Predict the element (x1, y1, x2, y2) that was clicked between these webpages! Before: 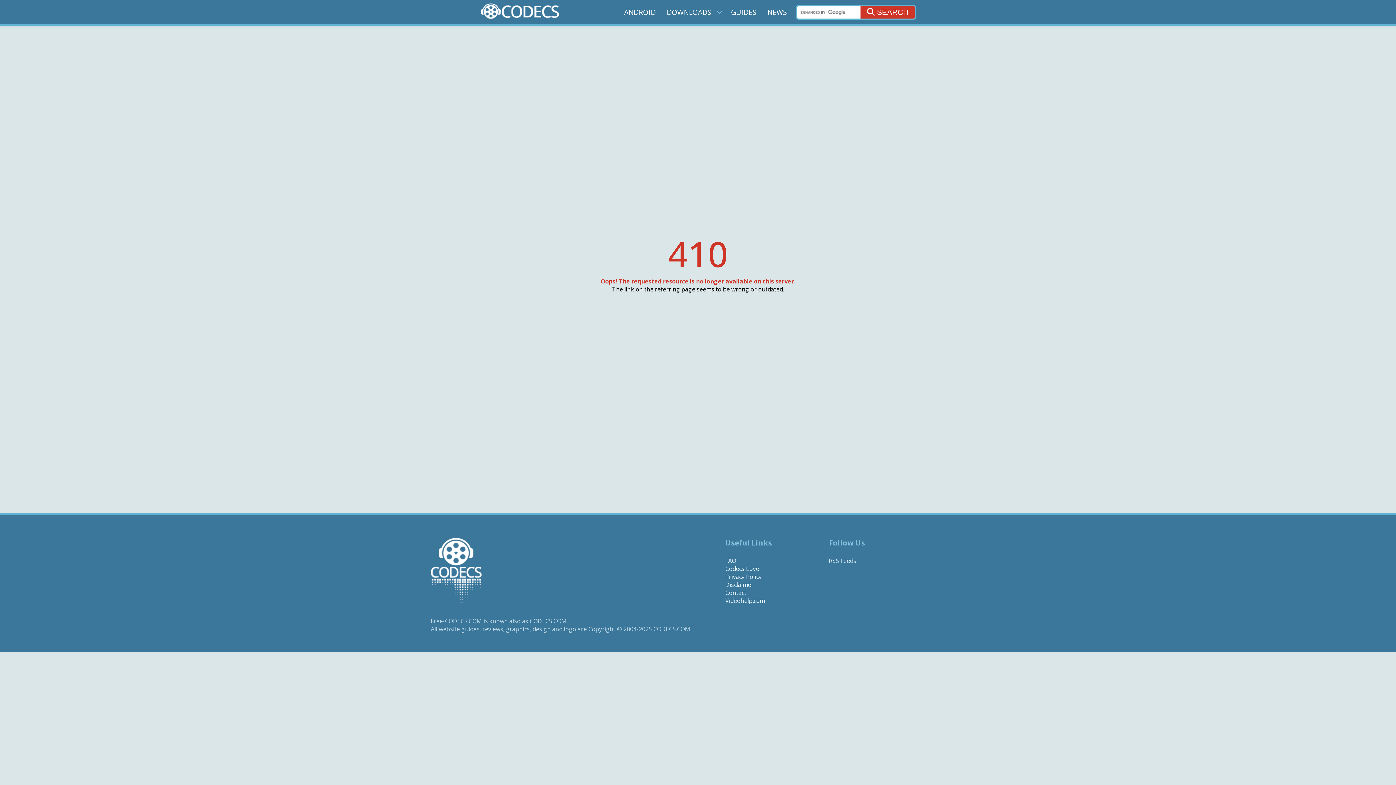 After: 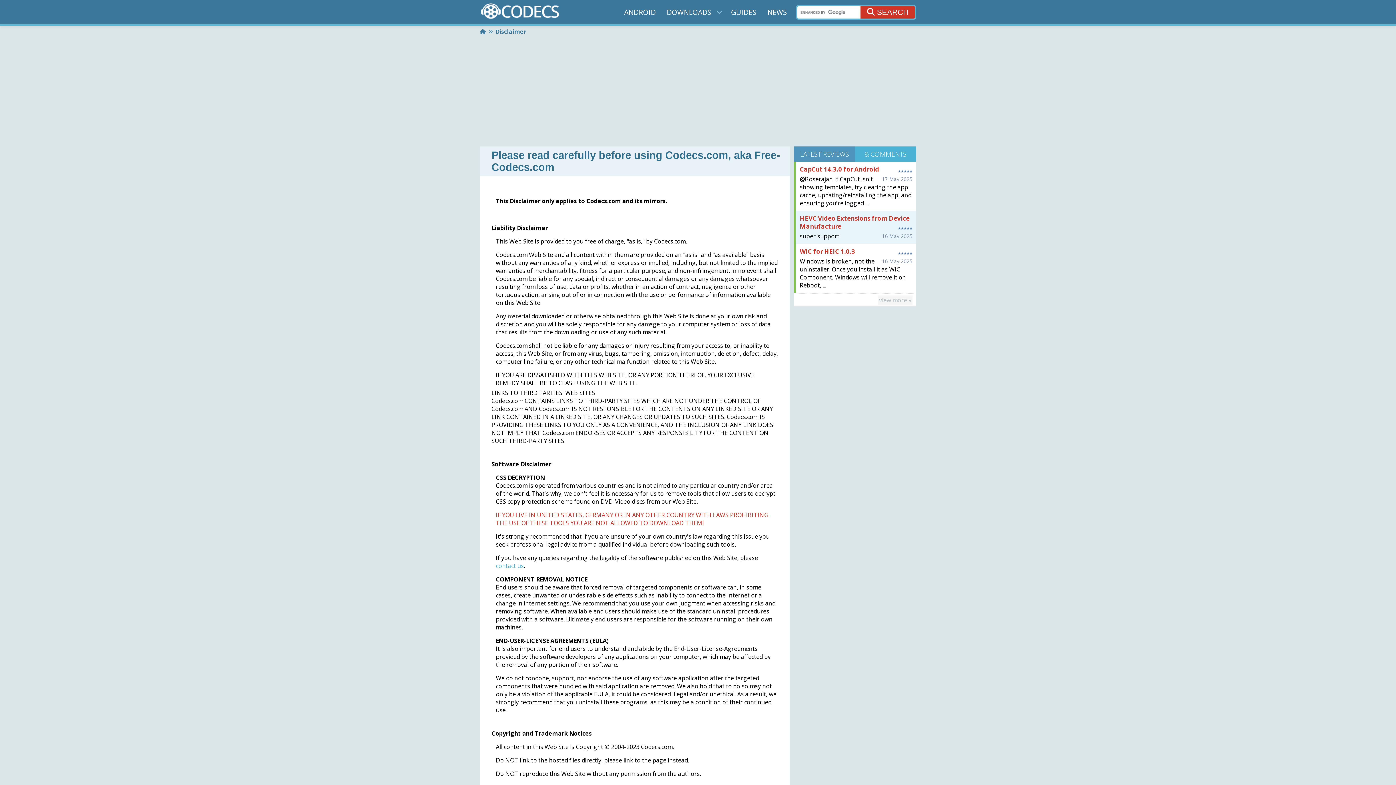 Action: label: Disclaimer bbox: (725, 581, 753, 589)